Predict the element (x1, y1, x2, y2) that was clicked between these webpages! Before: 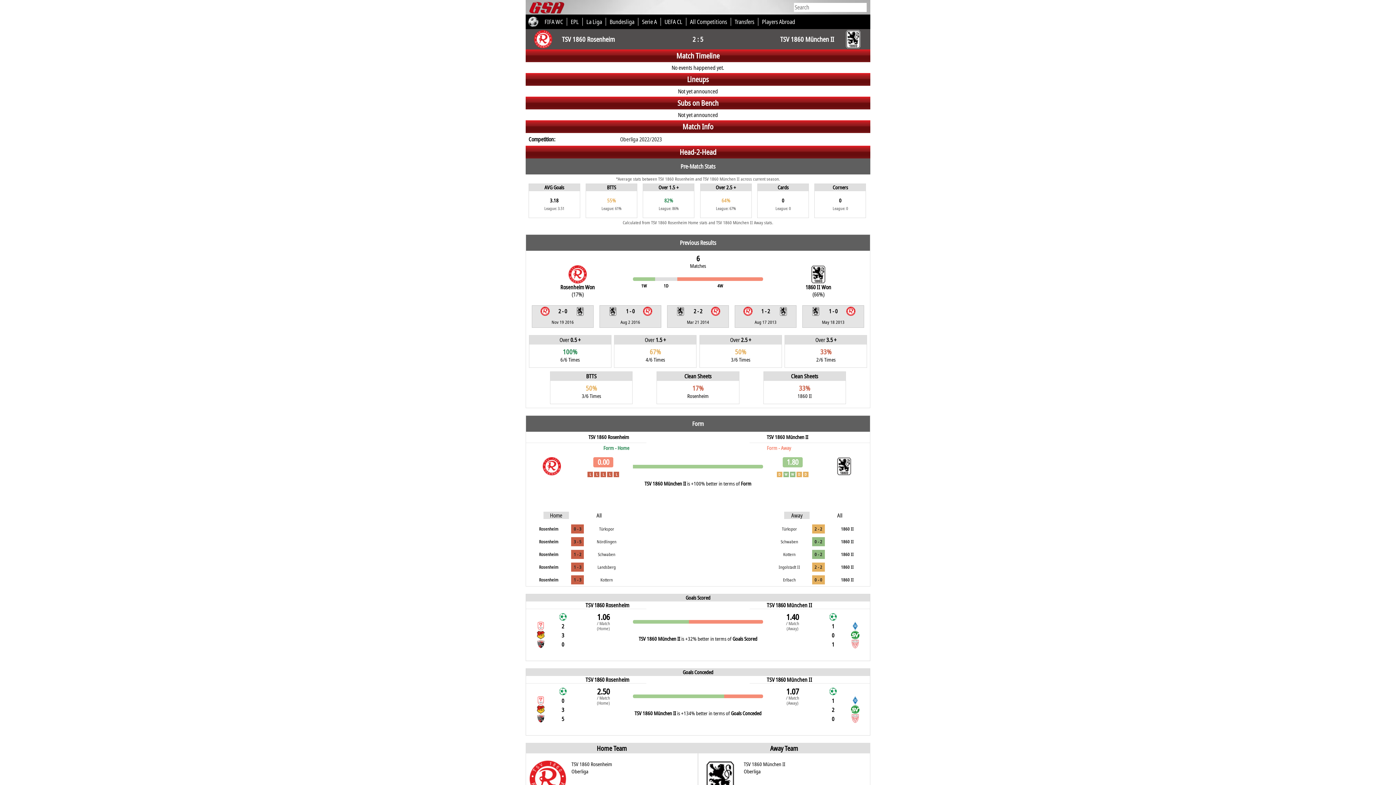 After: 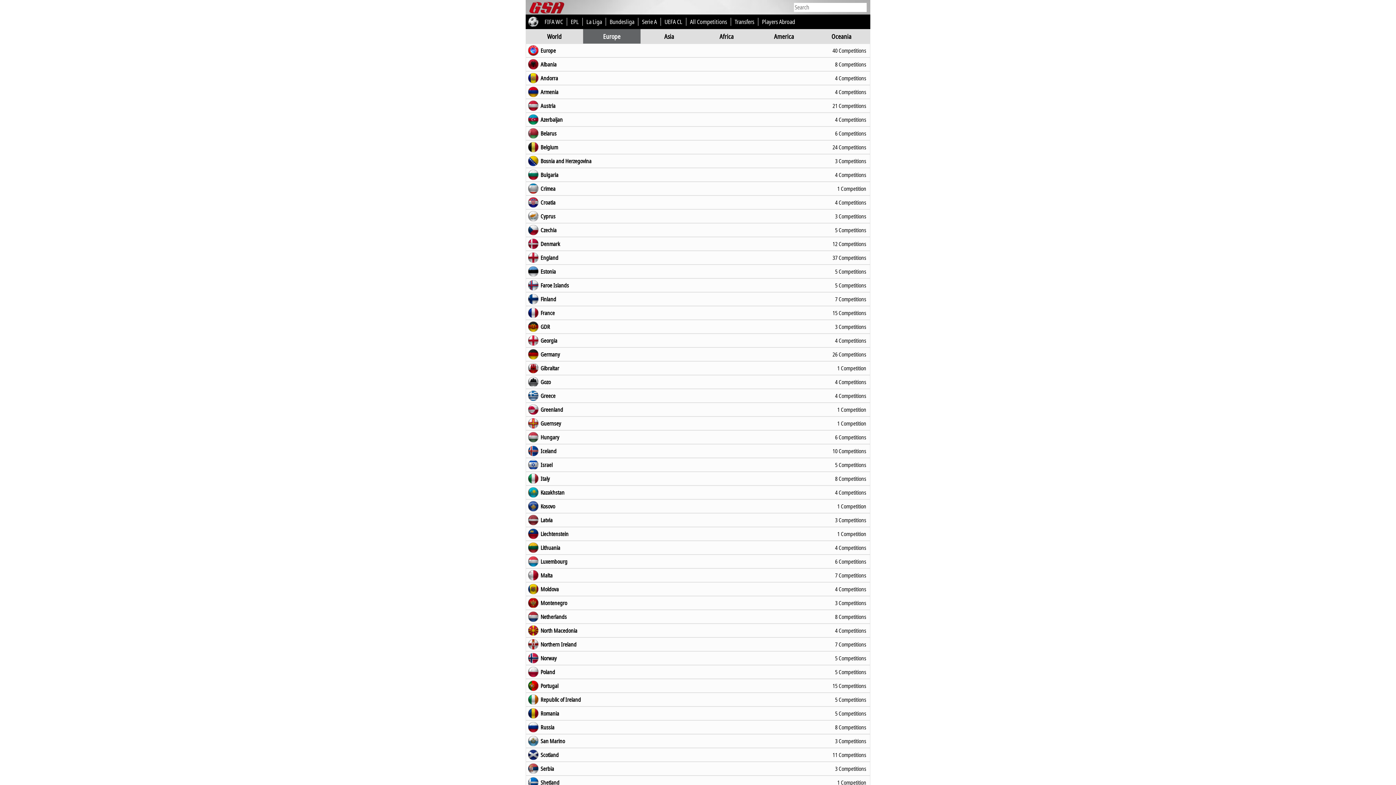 Action: label: All Competitions bbox: (686, 14, 730, 29)